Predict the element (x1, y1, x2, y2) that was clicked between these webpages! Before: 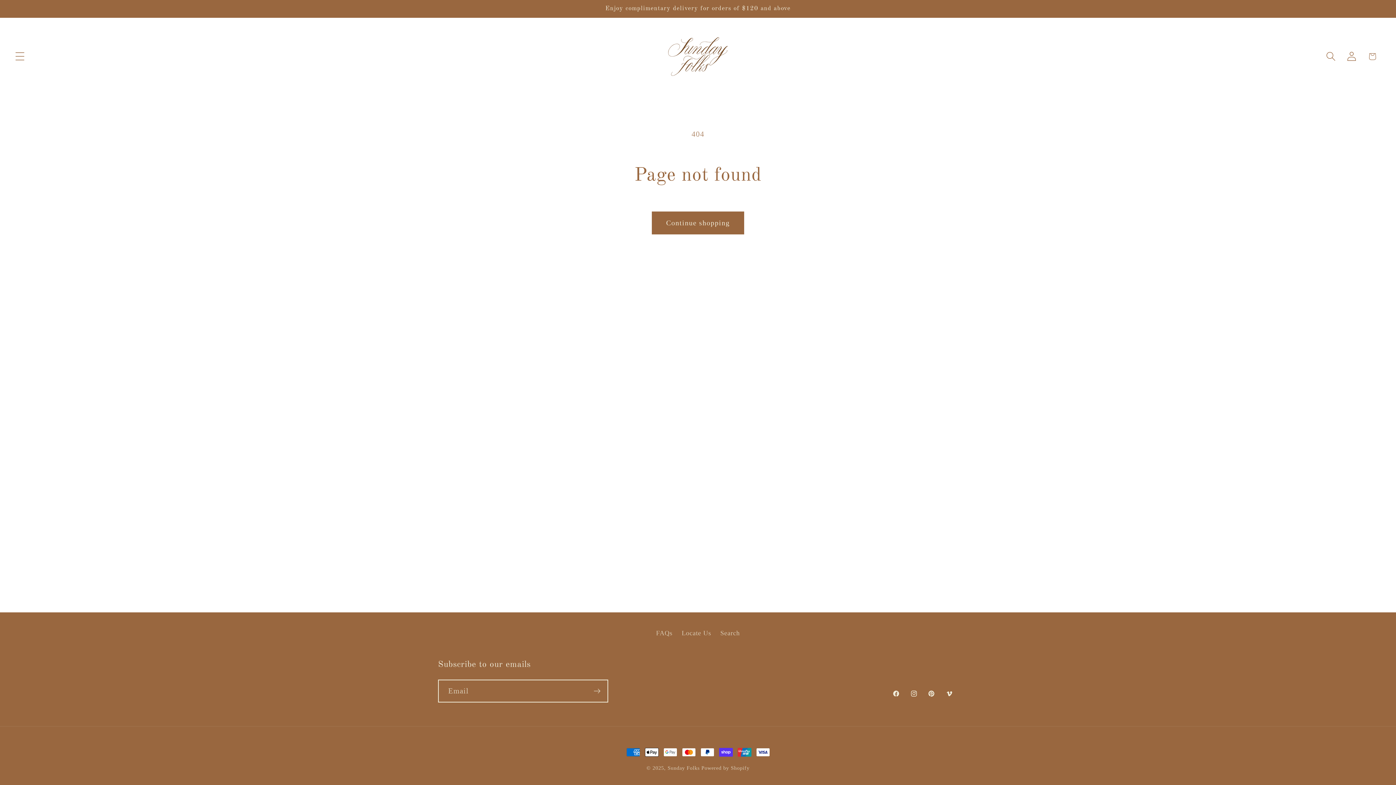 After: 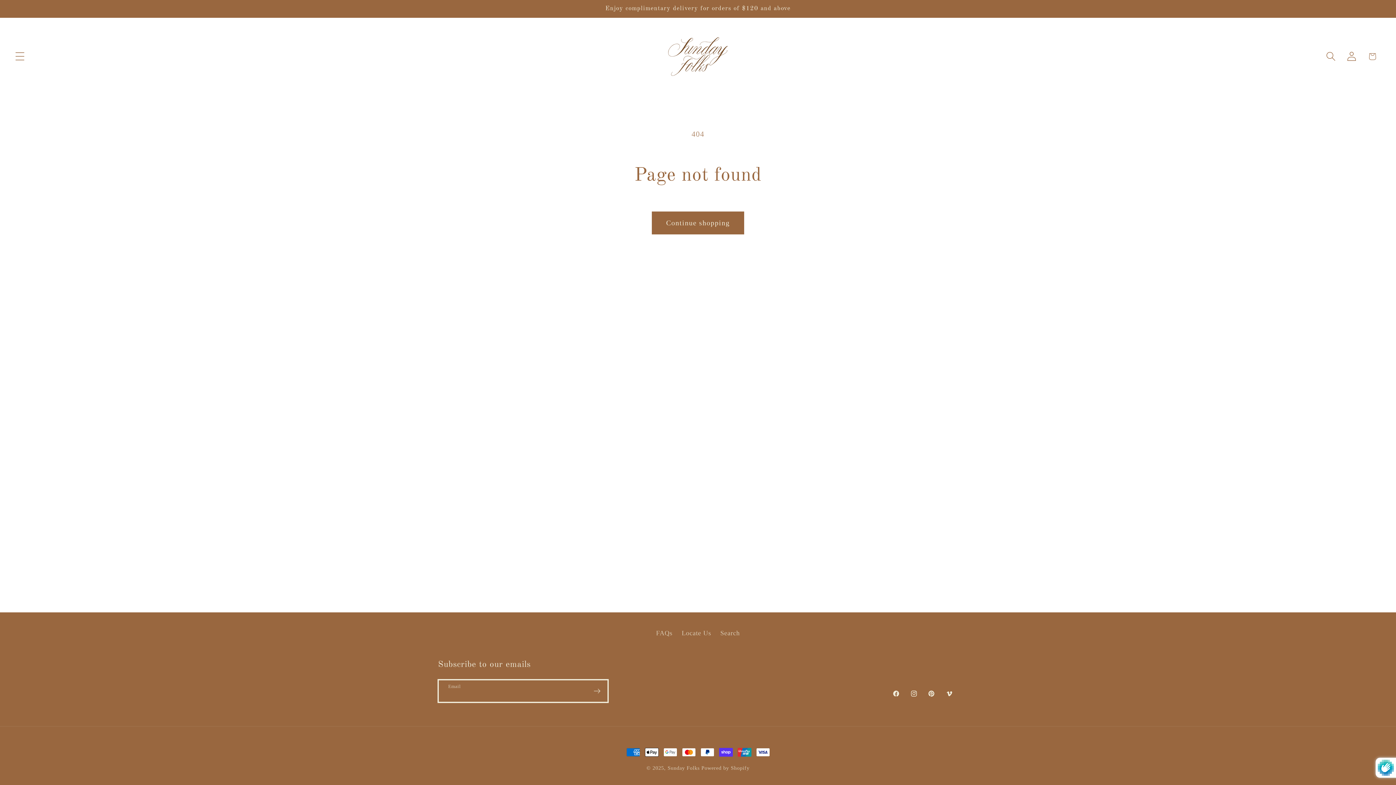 Action: label: Subscribe bbox: (586, 680, 607, 702)